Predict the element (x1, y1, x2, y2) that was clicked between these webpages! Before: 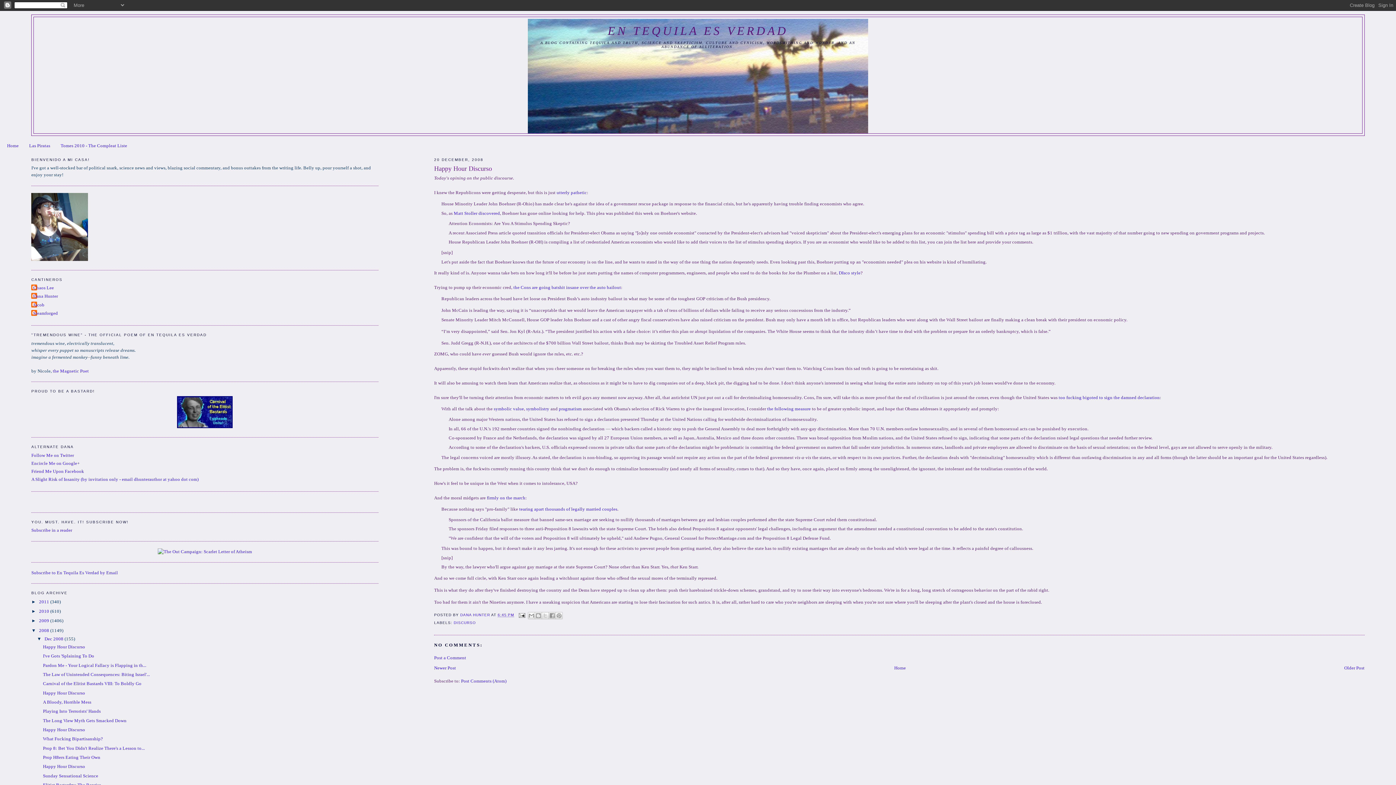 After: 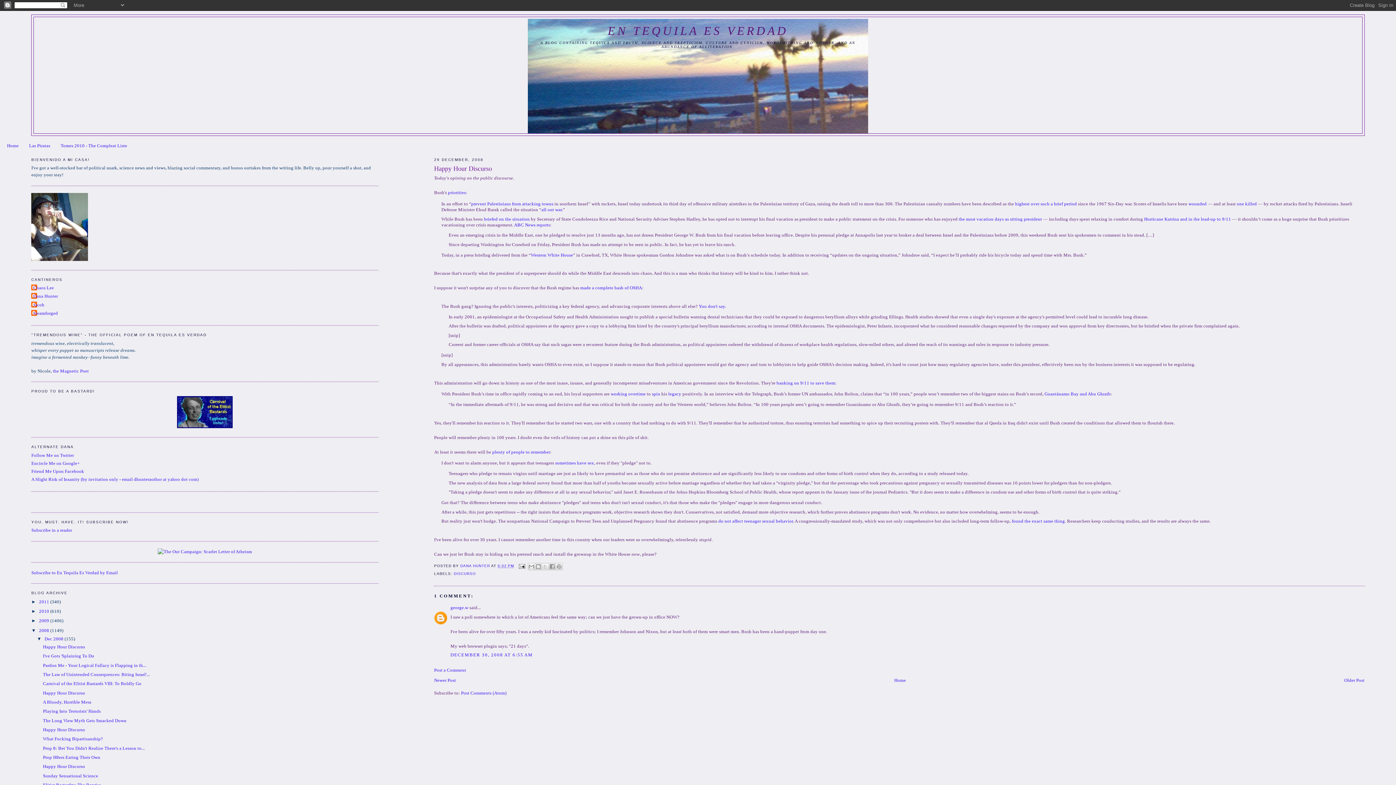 Action: label: Happy Hour Discurso bbox: (42, 727, 85, 732)